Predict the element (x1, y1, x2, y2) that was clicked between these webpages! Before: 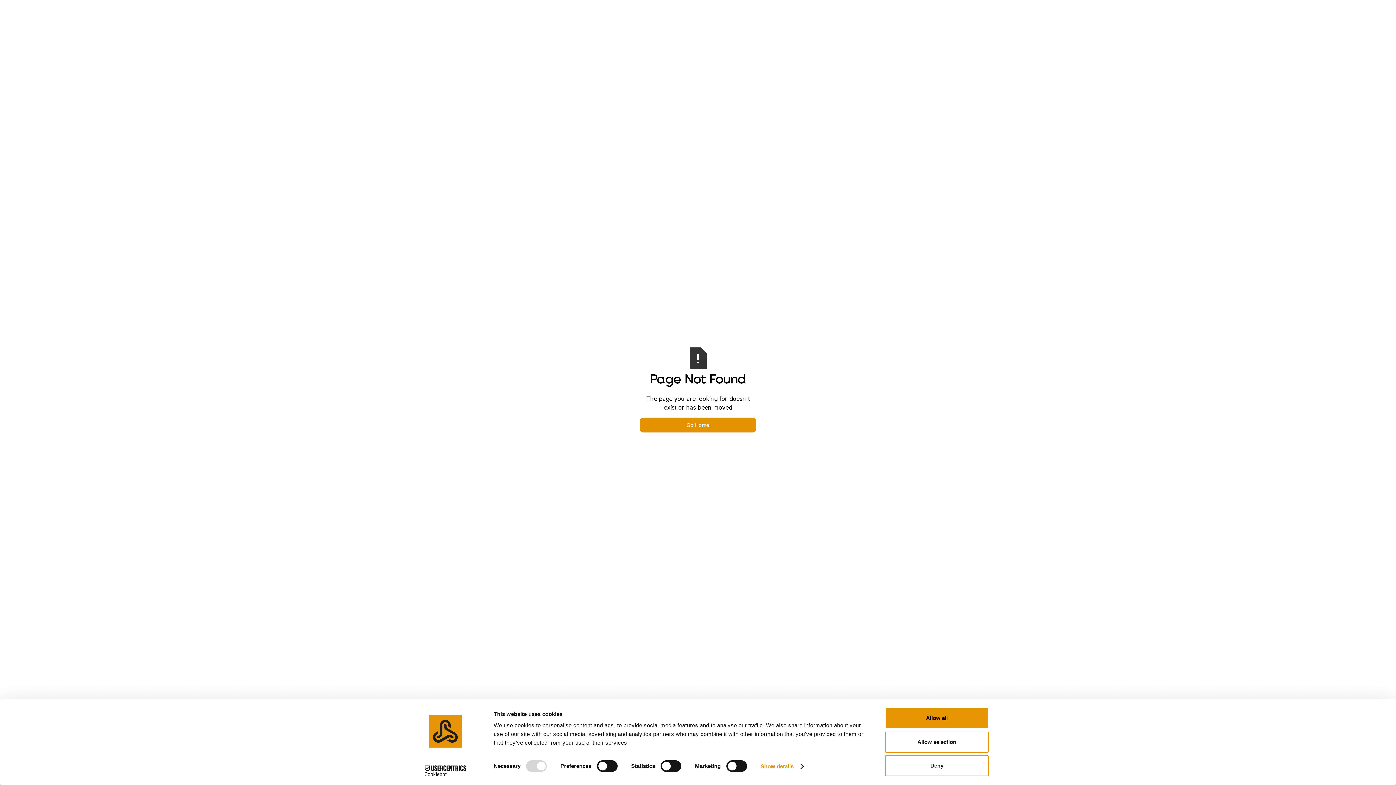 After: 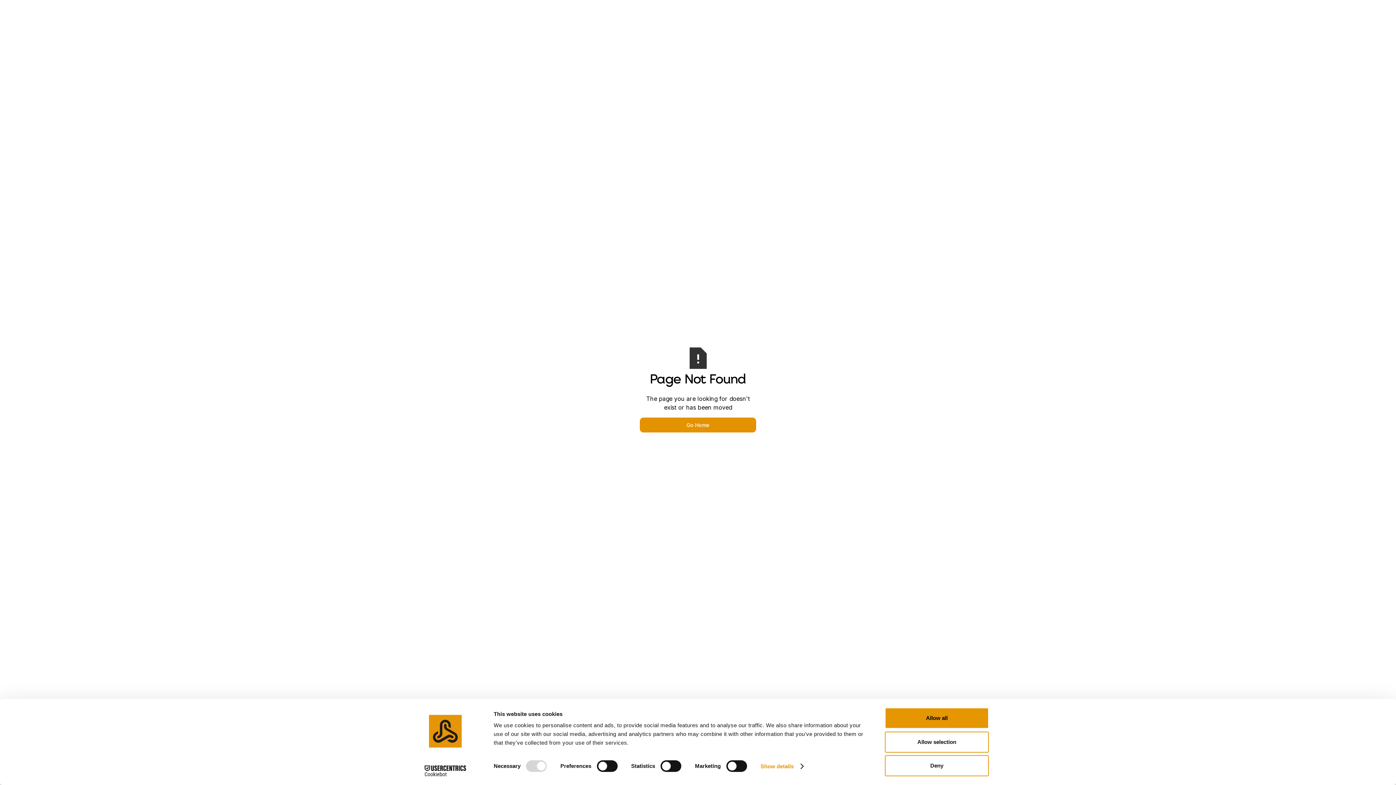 Action: bbox: (413, 765, 477, 776) label: Cookiebot - opens in a new window